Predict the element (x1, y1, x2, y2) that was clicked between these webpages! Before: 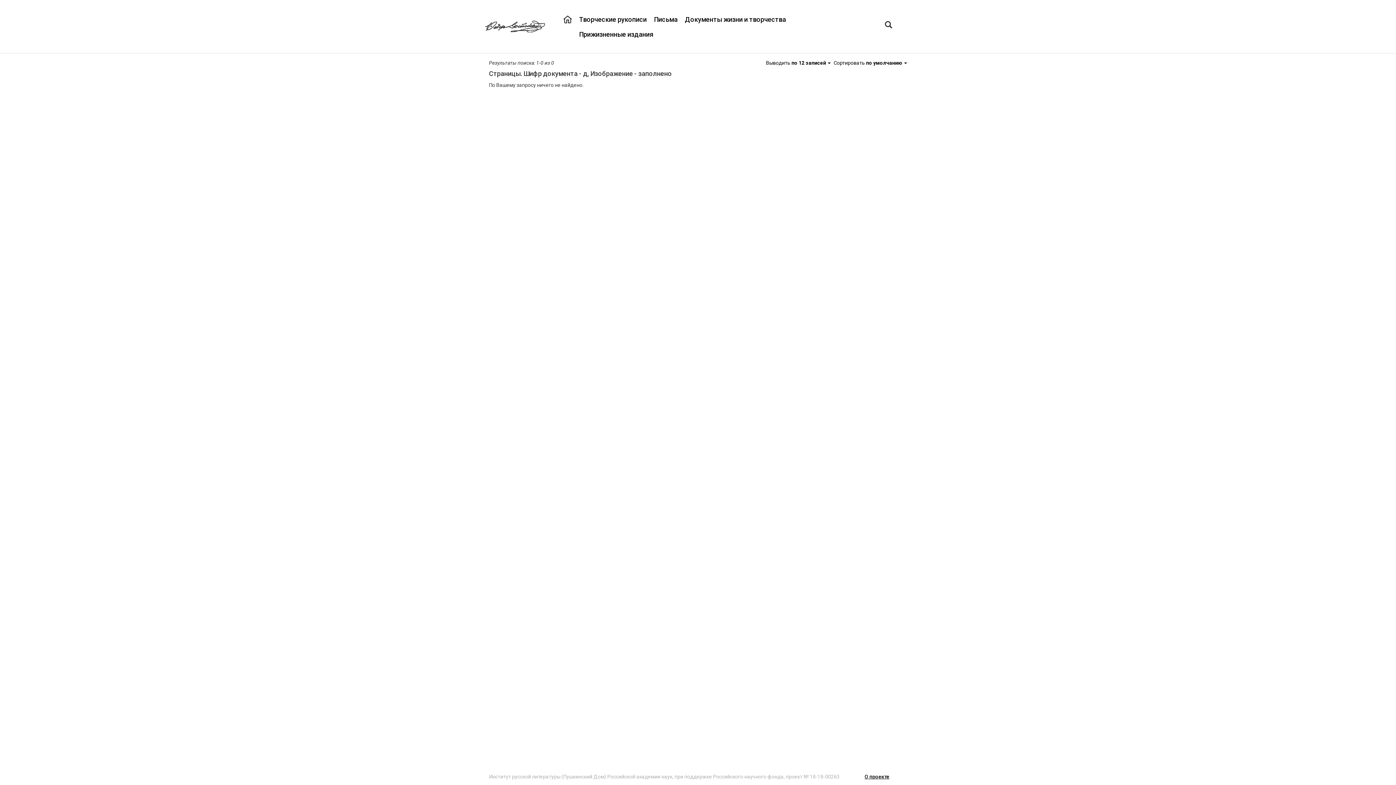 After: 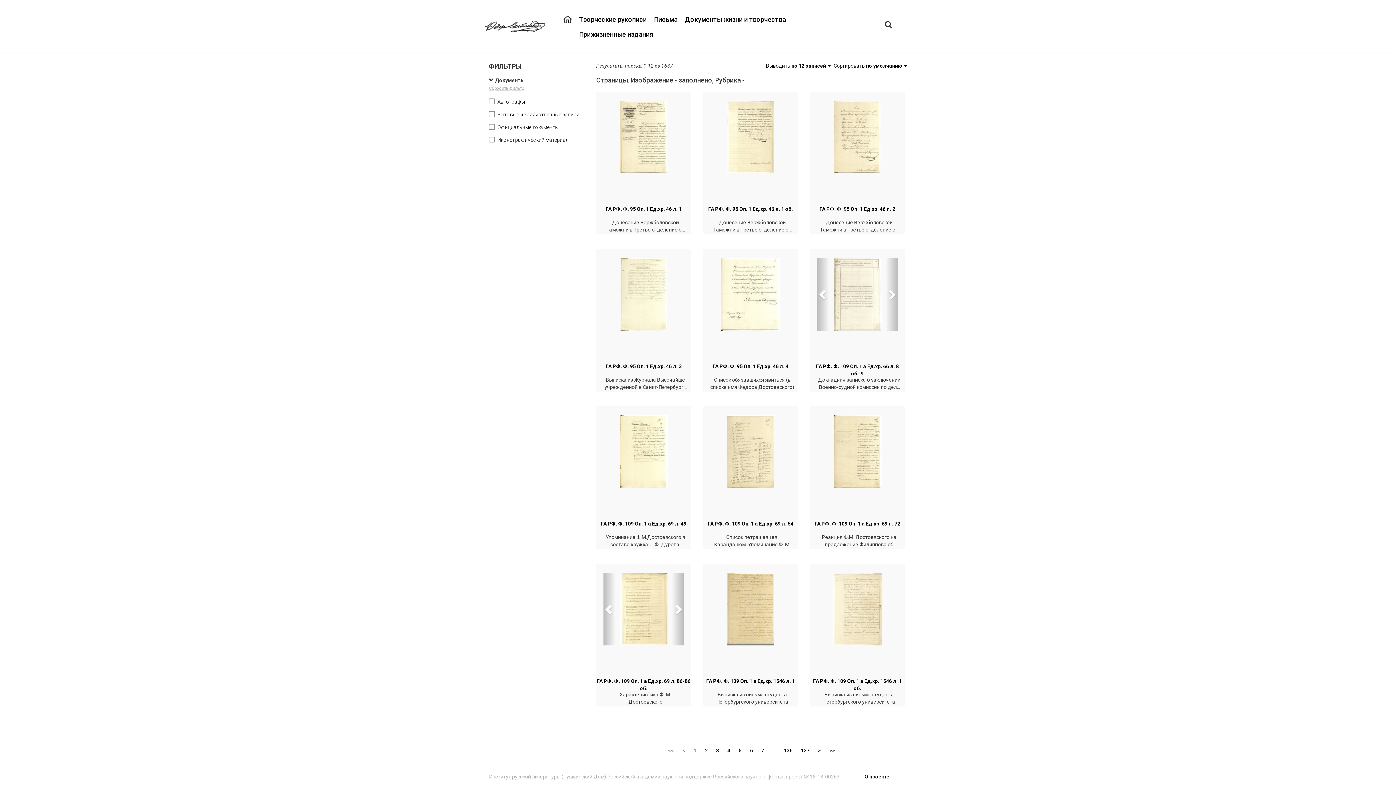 Action: bbox: (685, 15, 786, 23) label: Документы жизни и творчества